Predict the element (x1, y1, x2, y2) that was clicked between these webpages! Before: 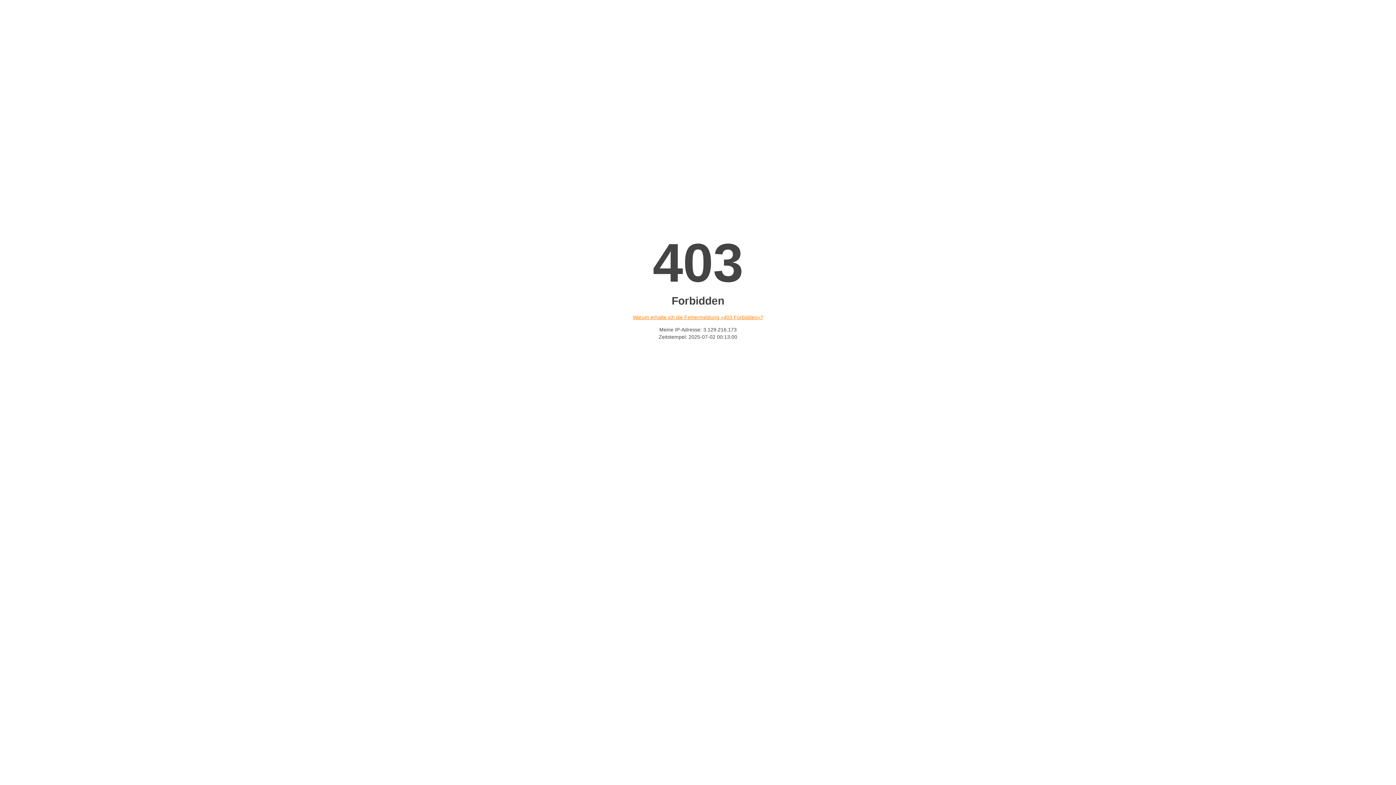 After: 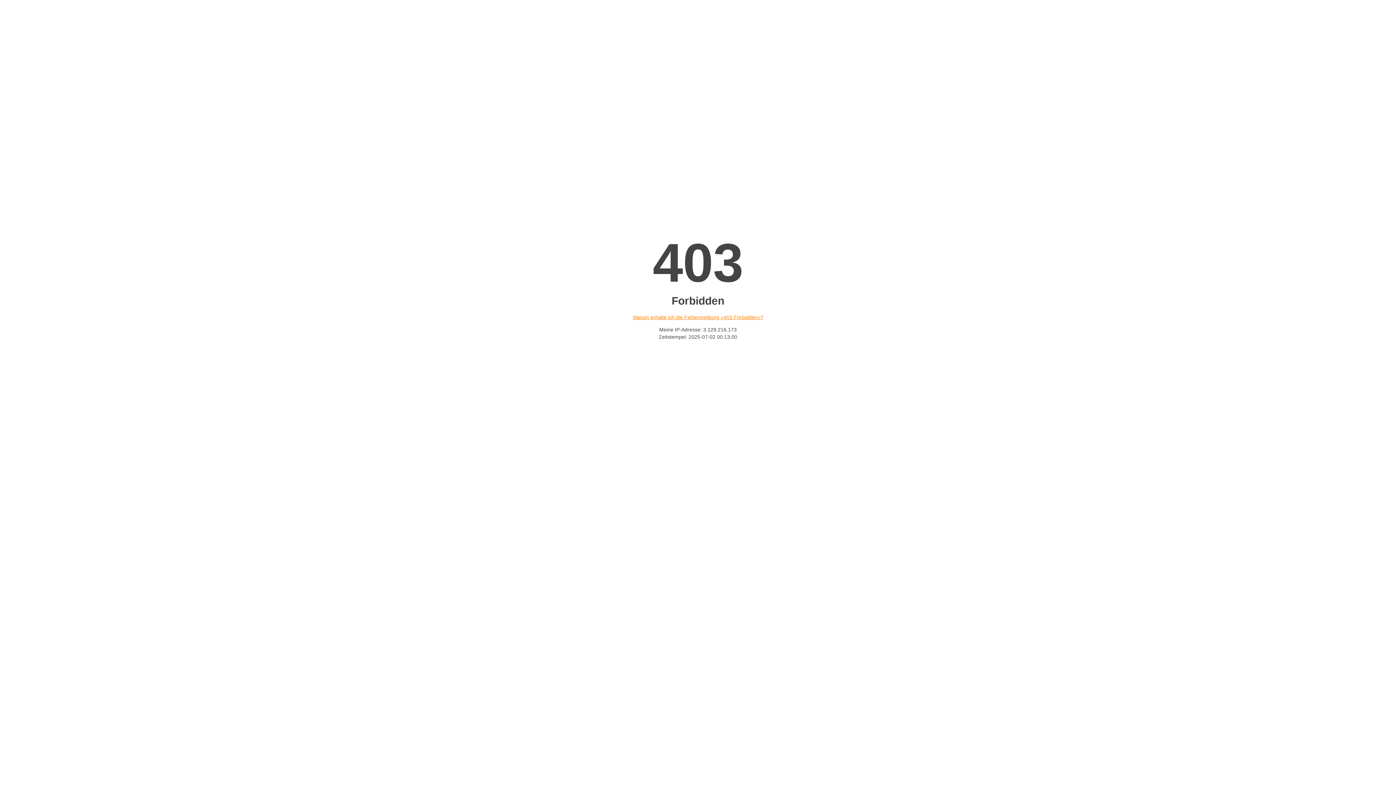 Action: bbox: (632, 314, 763, 320) label: Warum erhalte ich die Fehlermeldung «403 Forbidden»?